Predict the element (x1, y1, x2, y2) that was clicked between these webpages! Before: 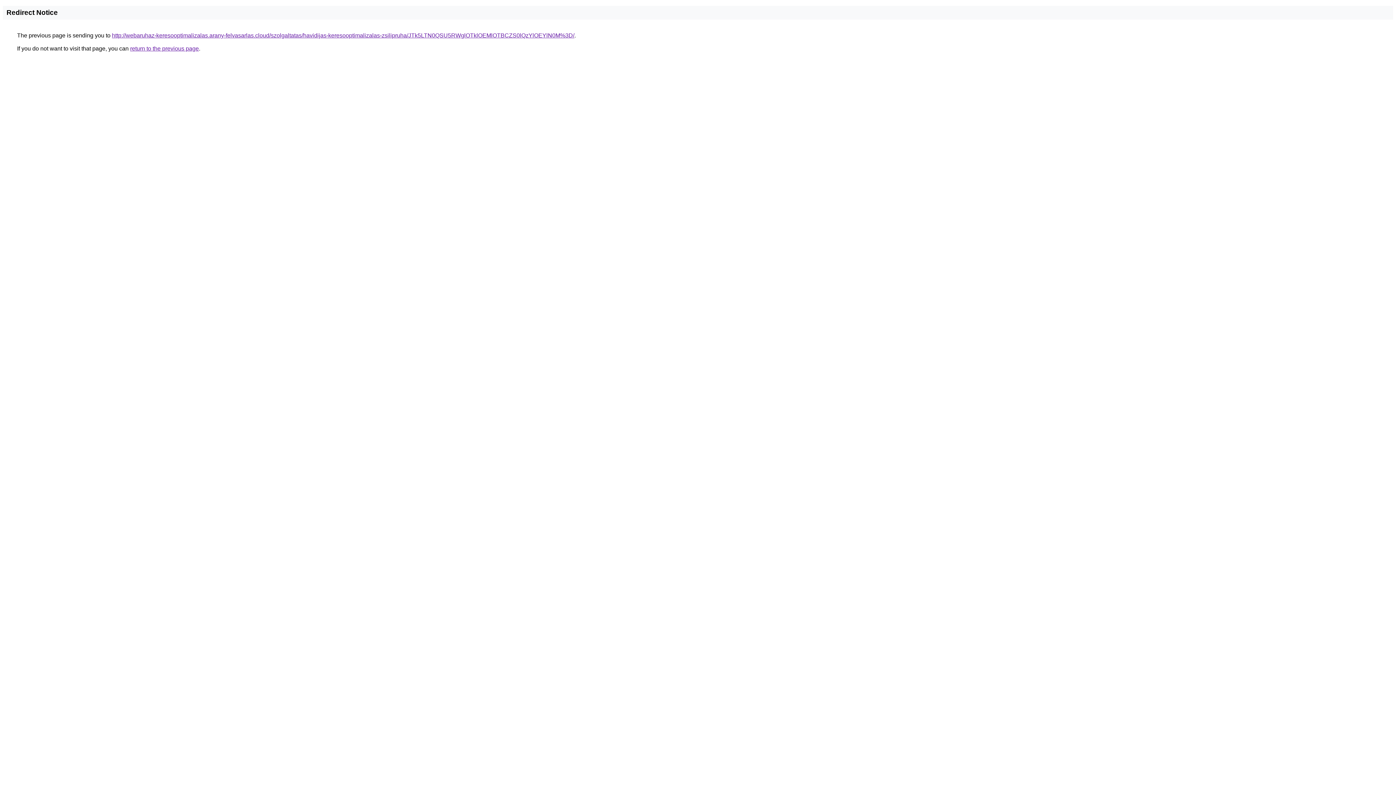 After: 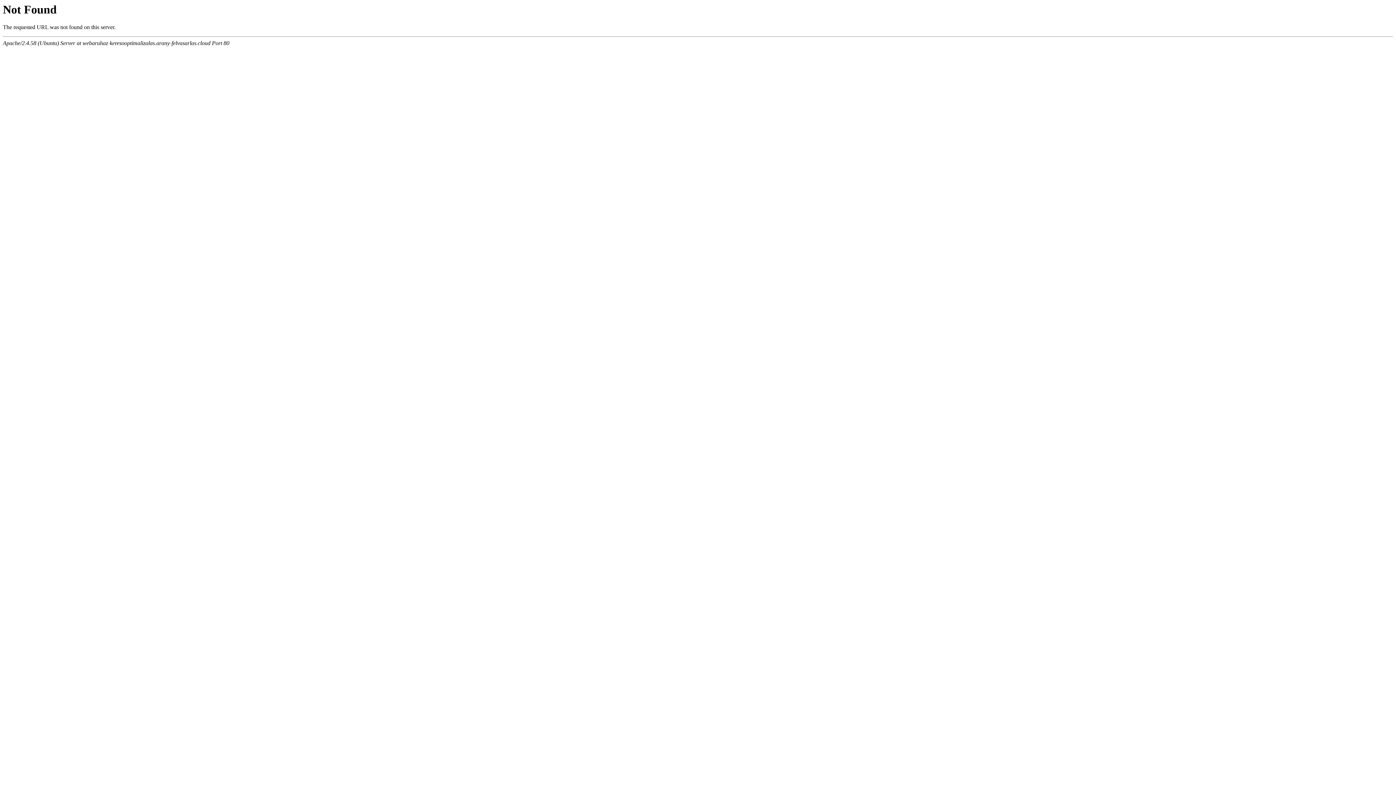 Action: bbox: (112, 32, 574, 38) label: http://webaruhaz-keresooptimalizalas.arany-felvasarlas.cloud/szolgaltatas/havidijas-keresooptimalizalas-zsilipruha/JTk5LTN0QSU5RWglOTklOEMlOTBCZS0lQzYlOEYlN0M%3D/